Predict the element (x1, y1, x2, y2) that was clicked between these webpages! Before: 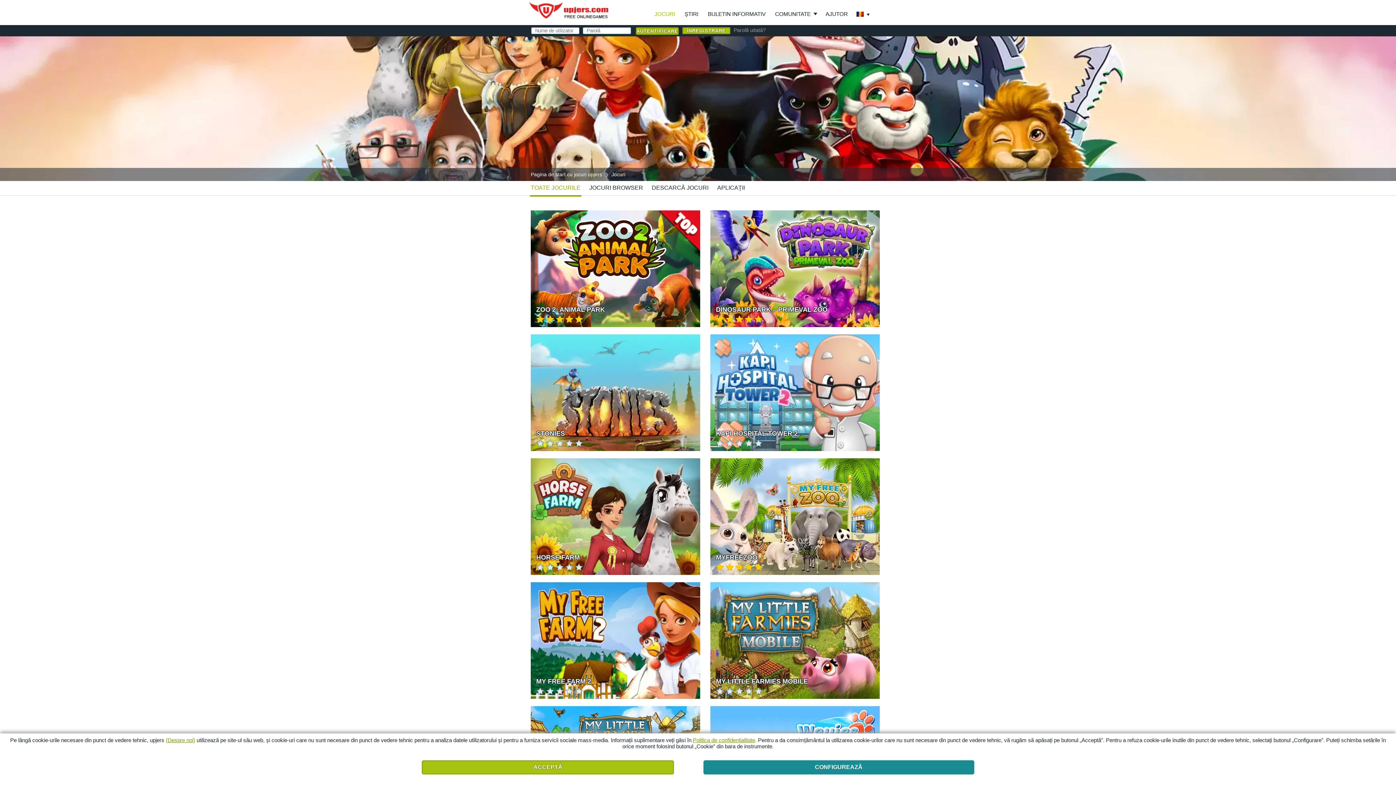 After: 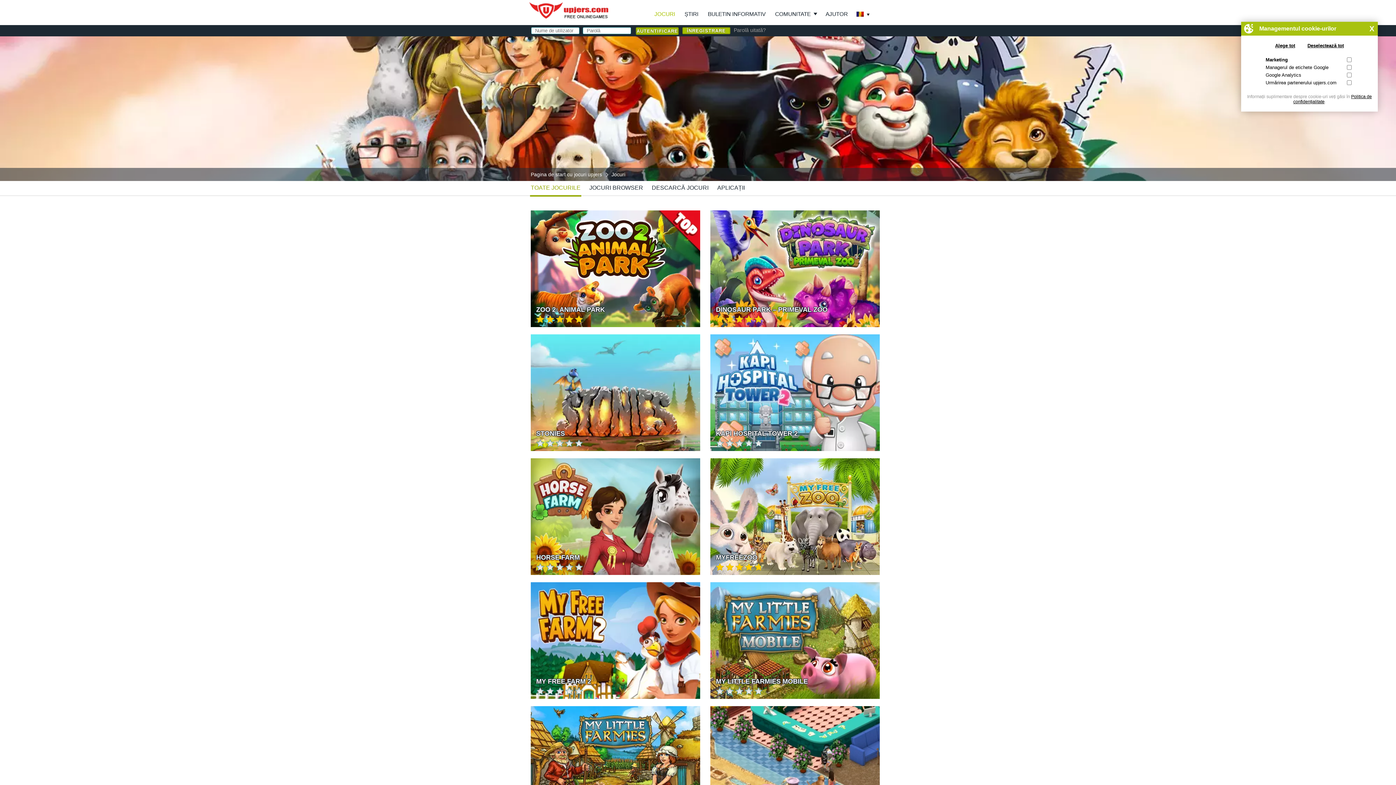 Action: bbox: (703, 760, 974, 774) label: CONFIGUREAZĂ